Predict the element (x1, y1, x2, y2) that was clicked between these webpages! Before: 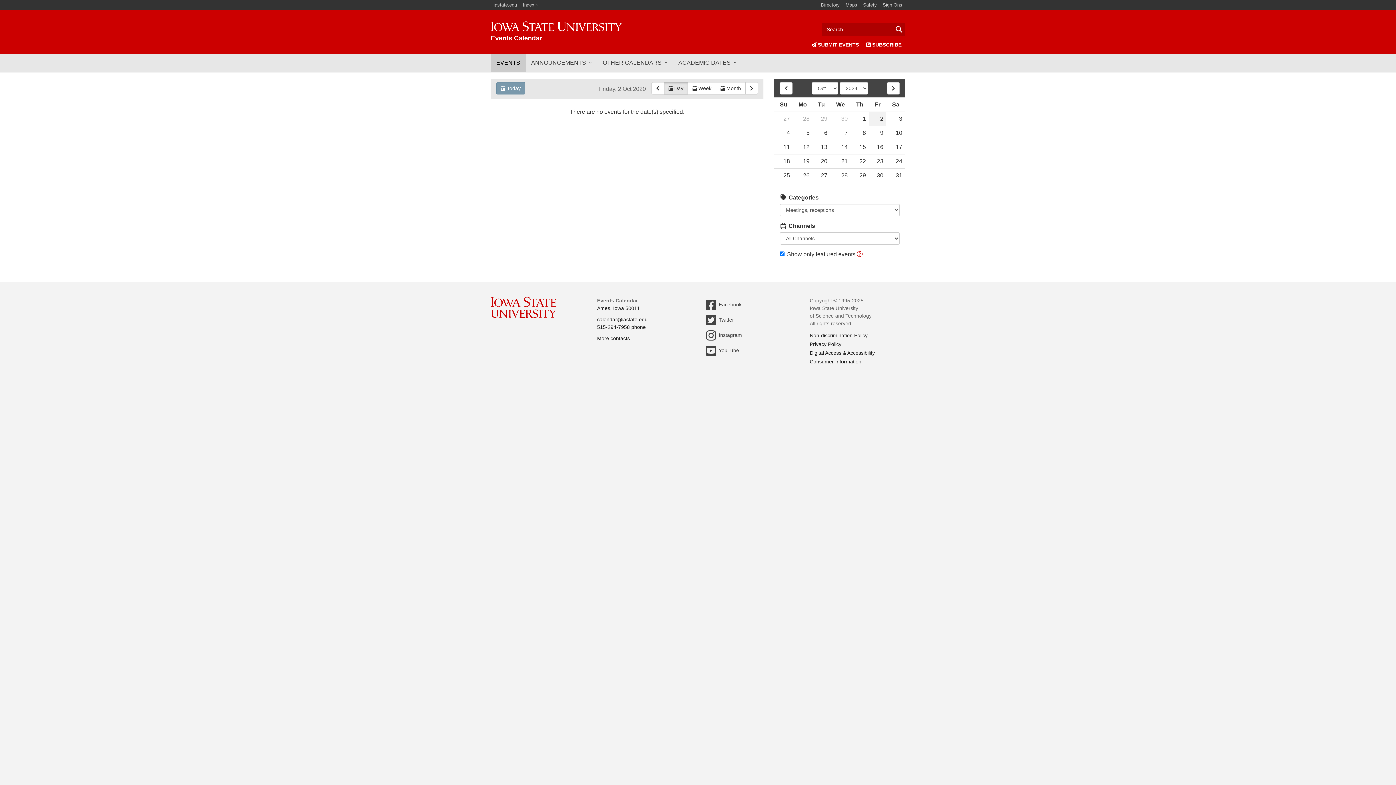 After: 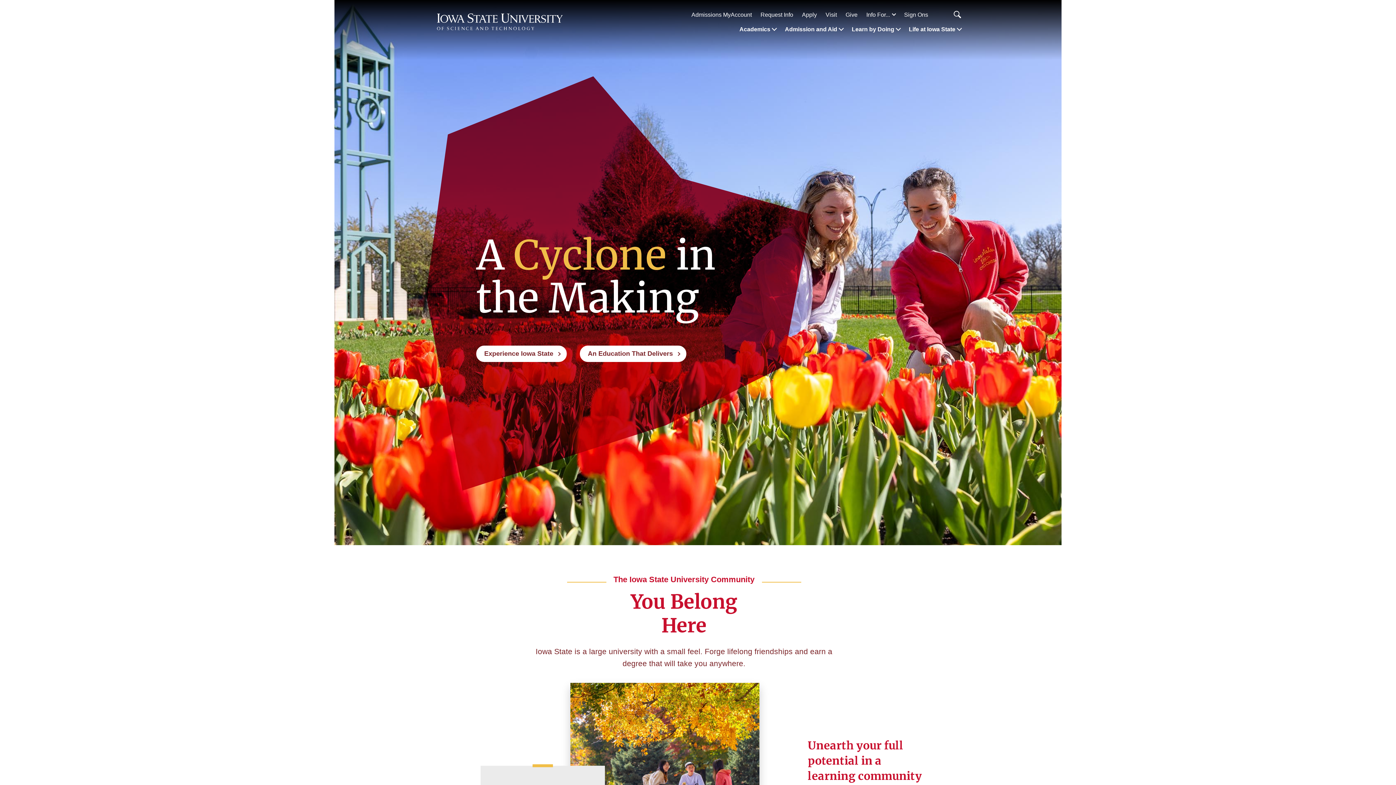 Action: bbox: (490, 306, 556, 311)